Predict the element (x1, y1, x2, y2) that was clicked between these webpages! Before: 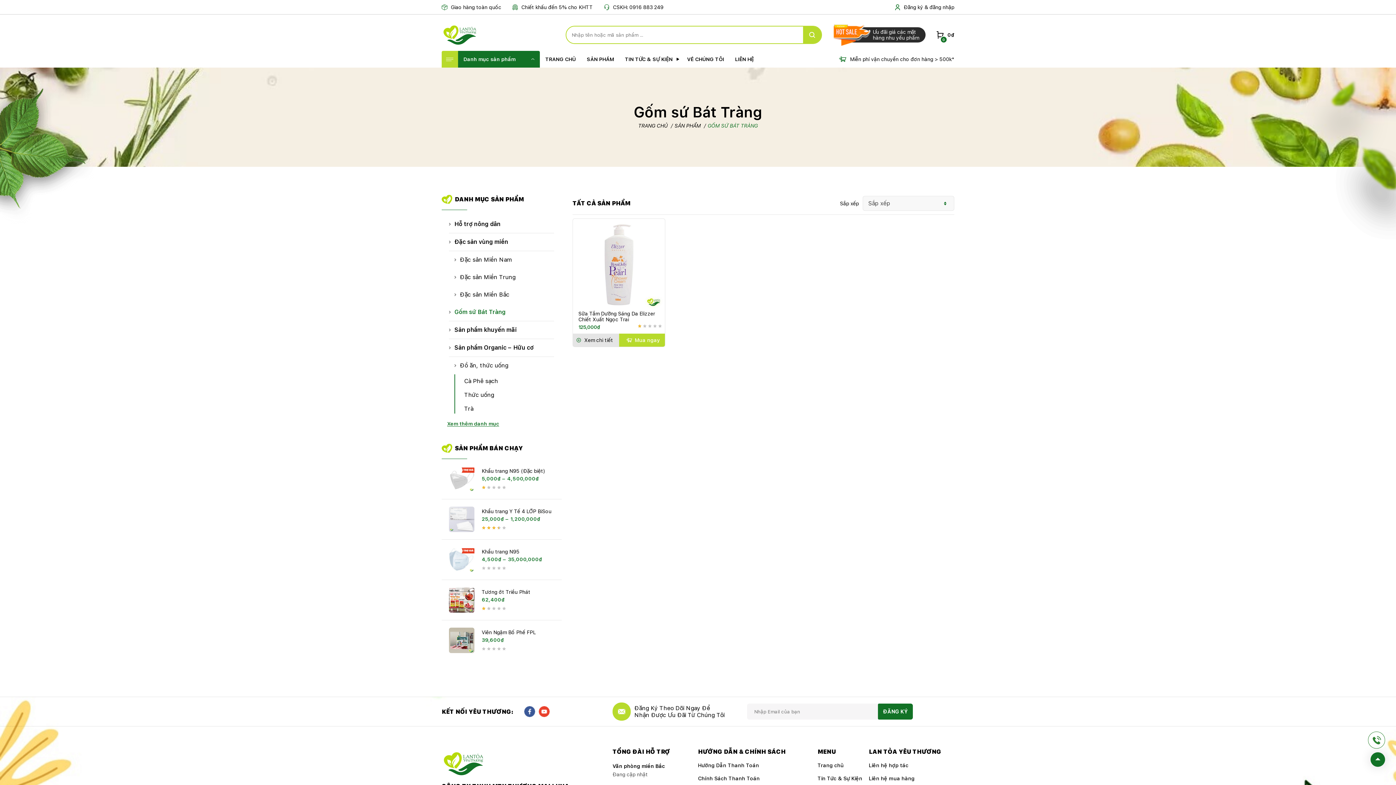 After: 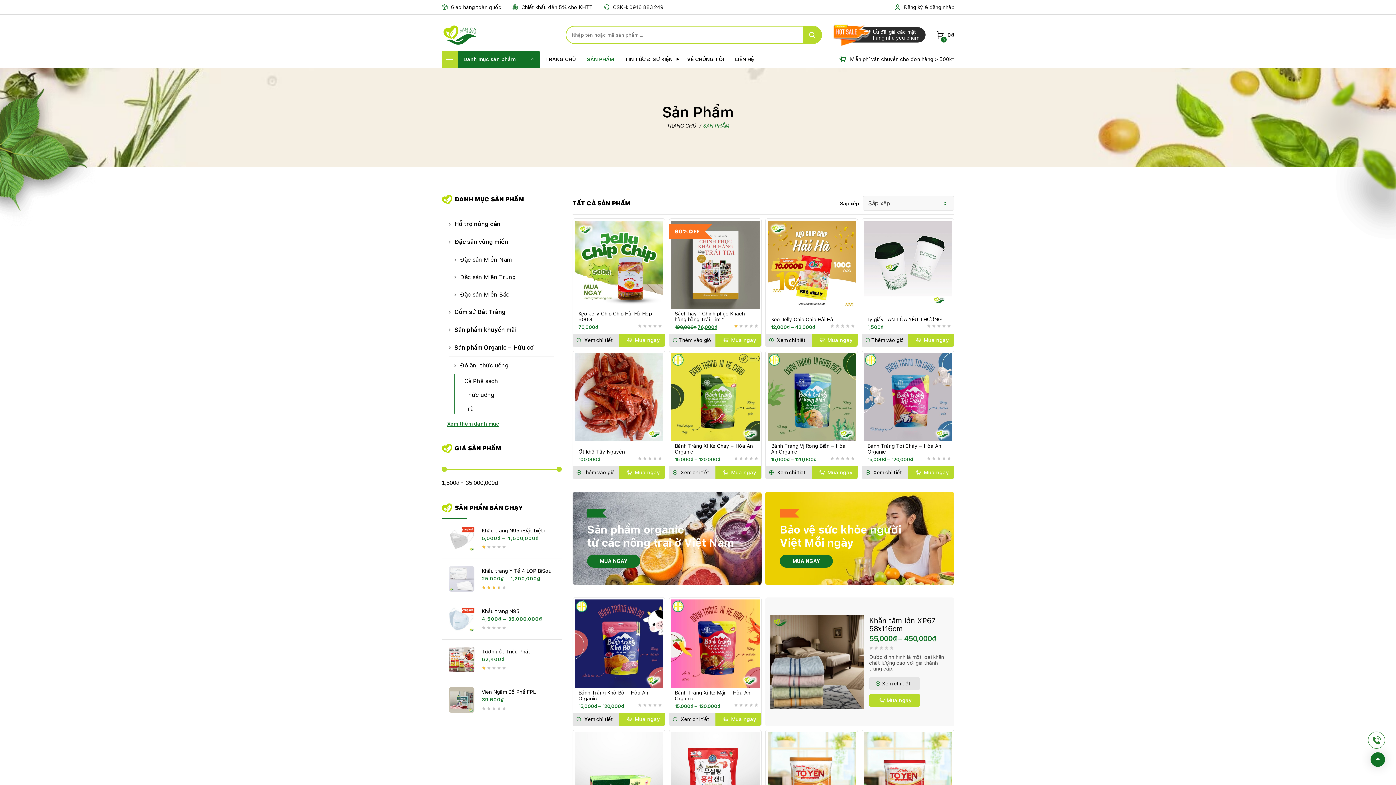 Action: label: SẢN PHẨM bbox: (581, 50, 619, 67)